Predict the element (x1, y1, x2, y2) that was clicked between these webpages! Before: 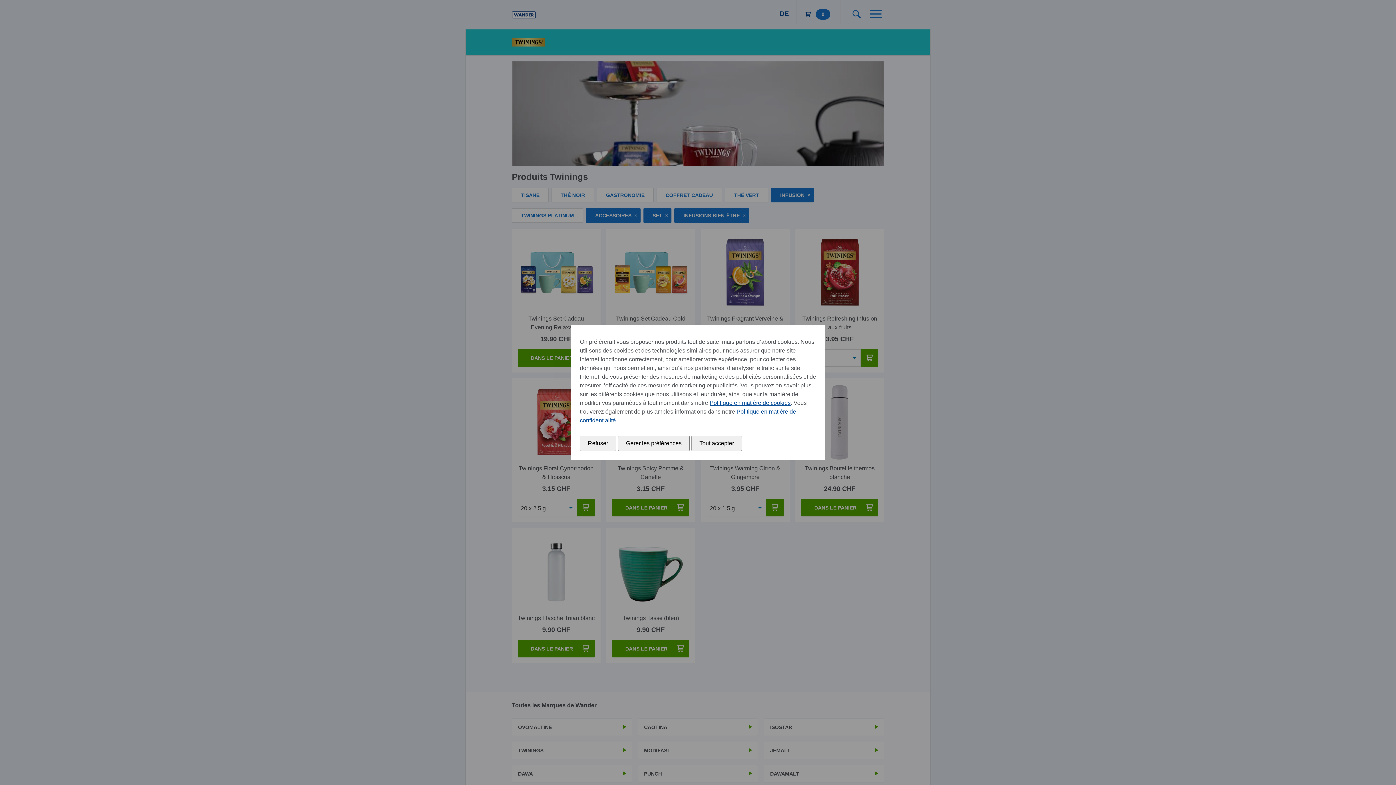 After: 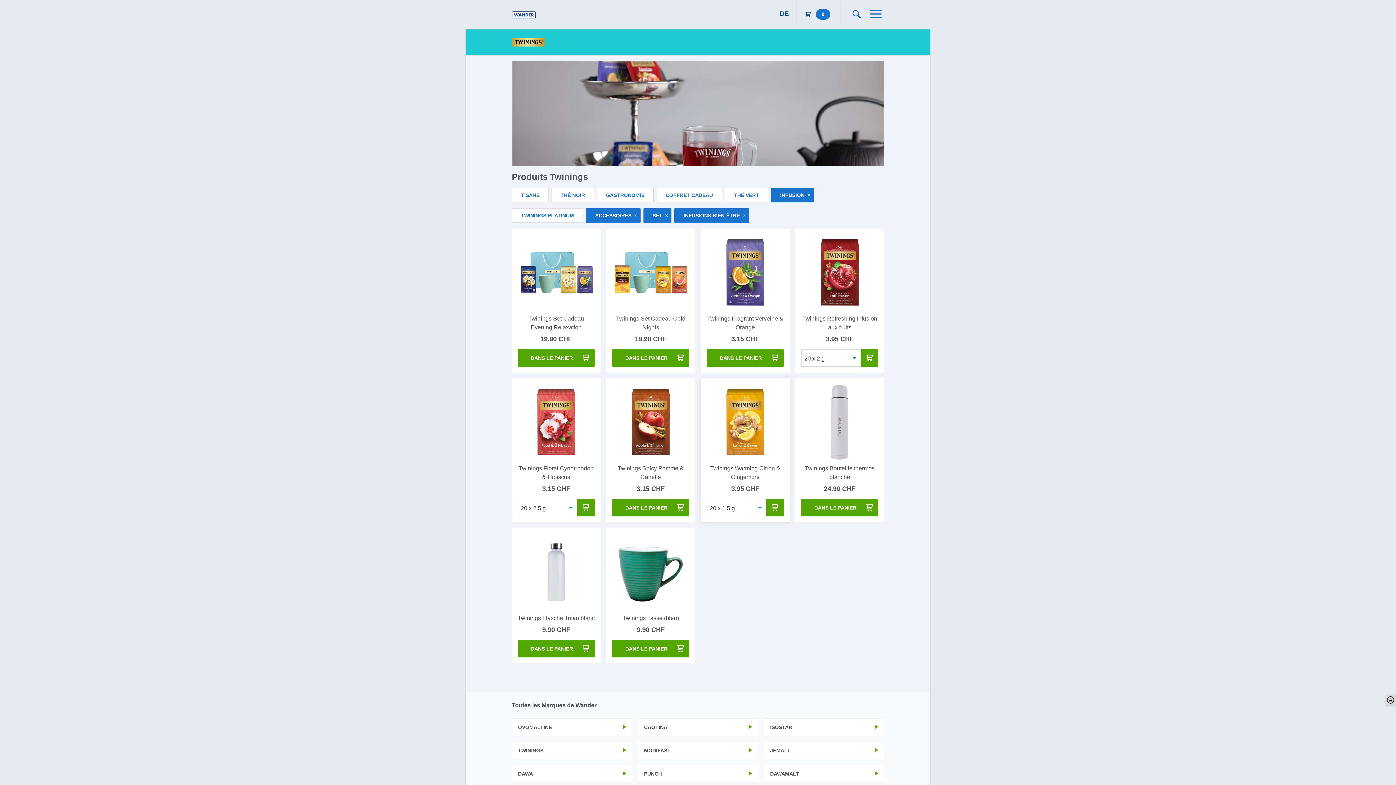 Action: label: Tout accepter bbox: (691, 436, 742, 451)